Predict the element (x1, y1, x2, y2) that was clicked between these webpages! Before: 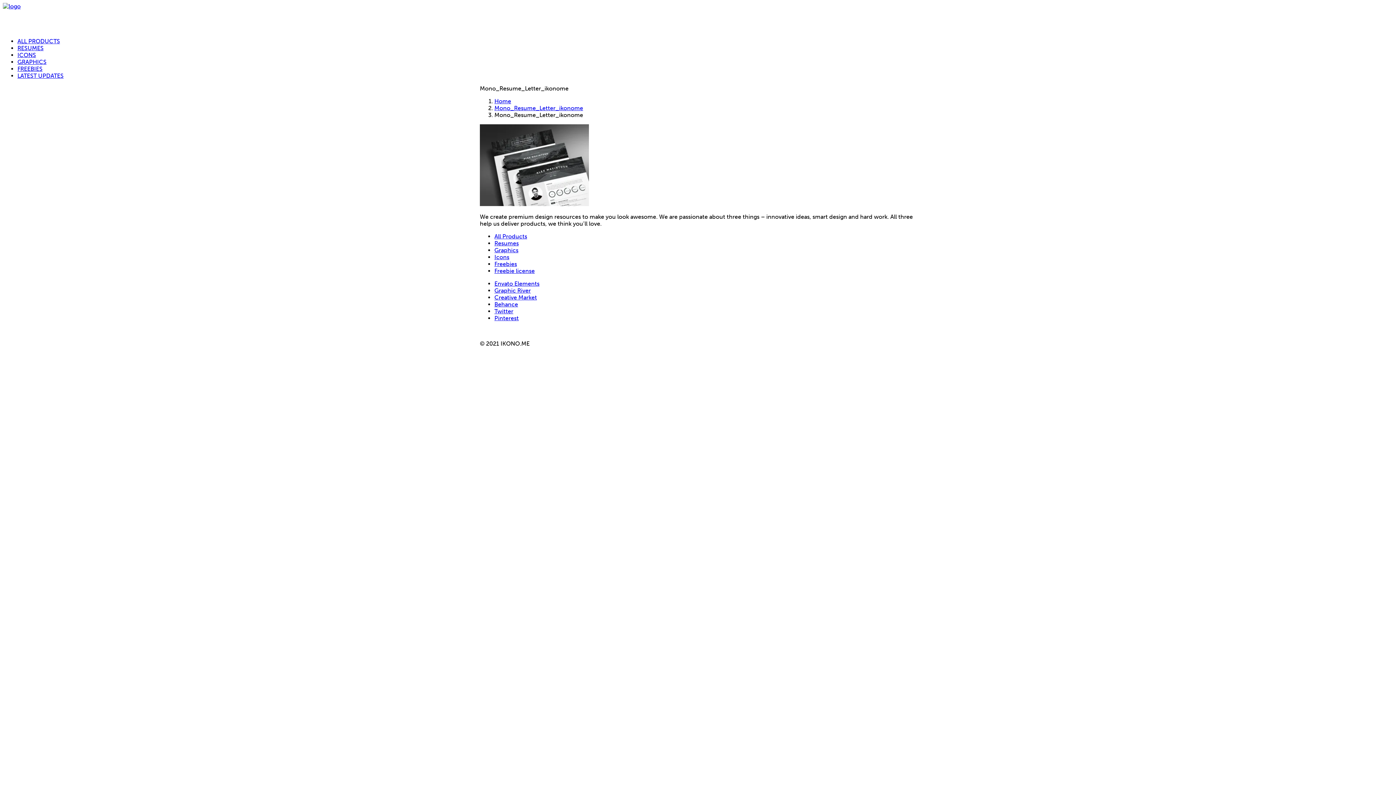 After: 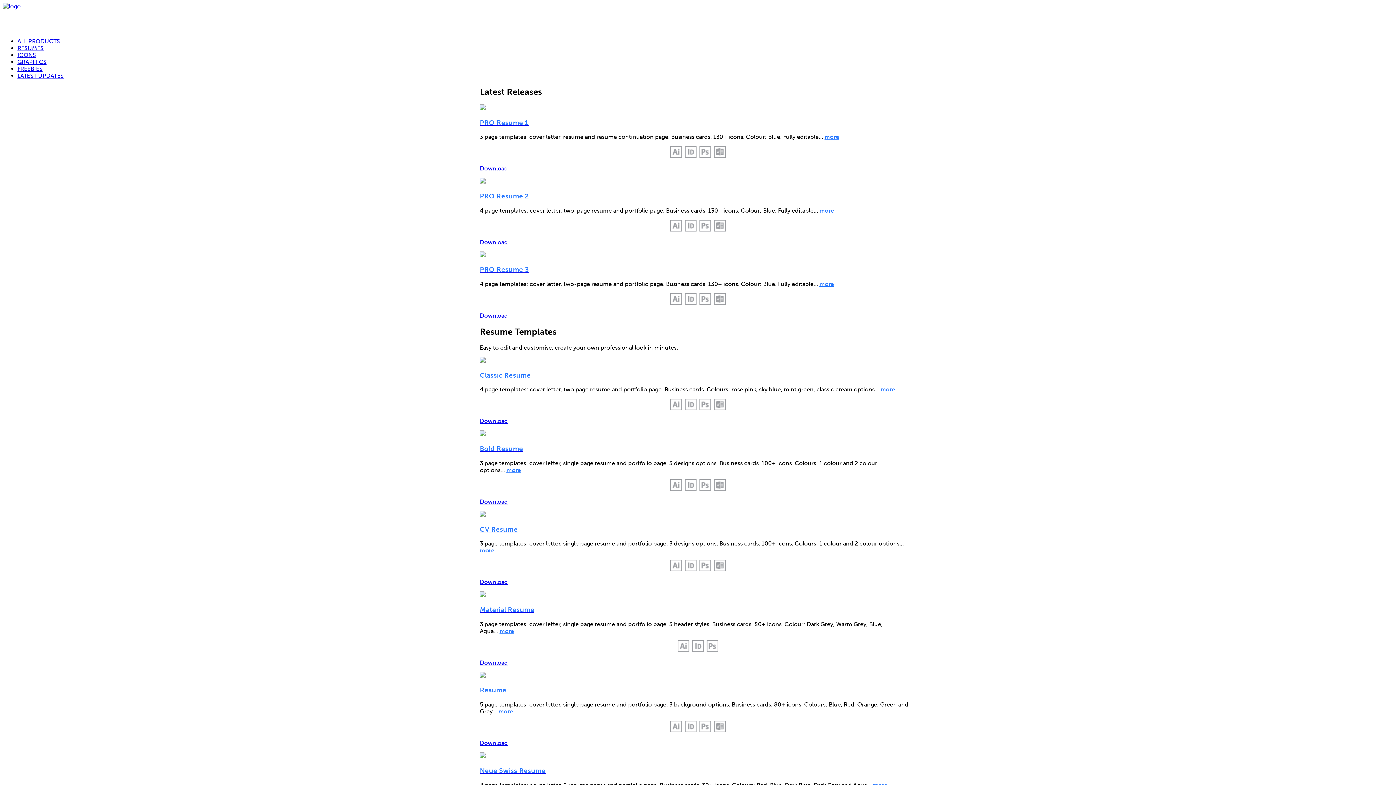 Action: bbox: (2, 2, 1393, 32)